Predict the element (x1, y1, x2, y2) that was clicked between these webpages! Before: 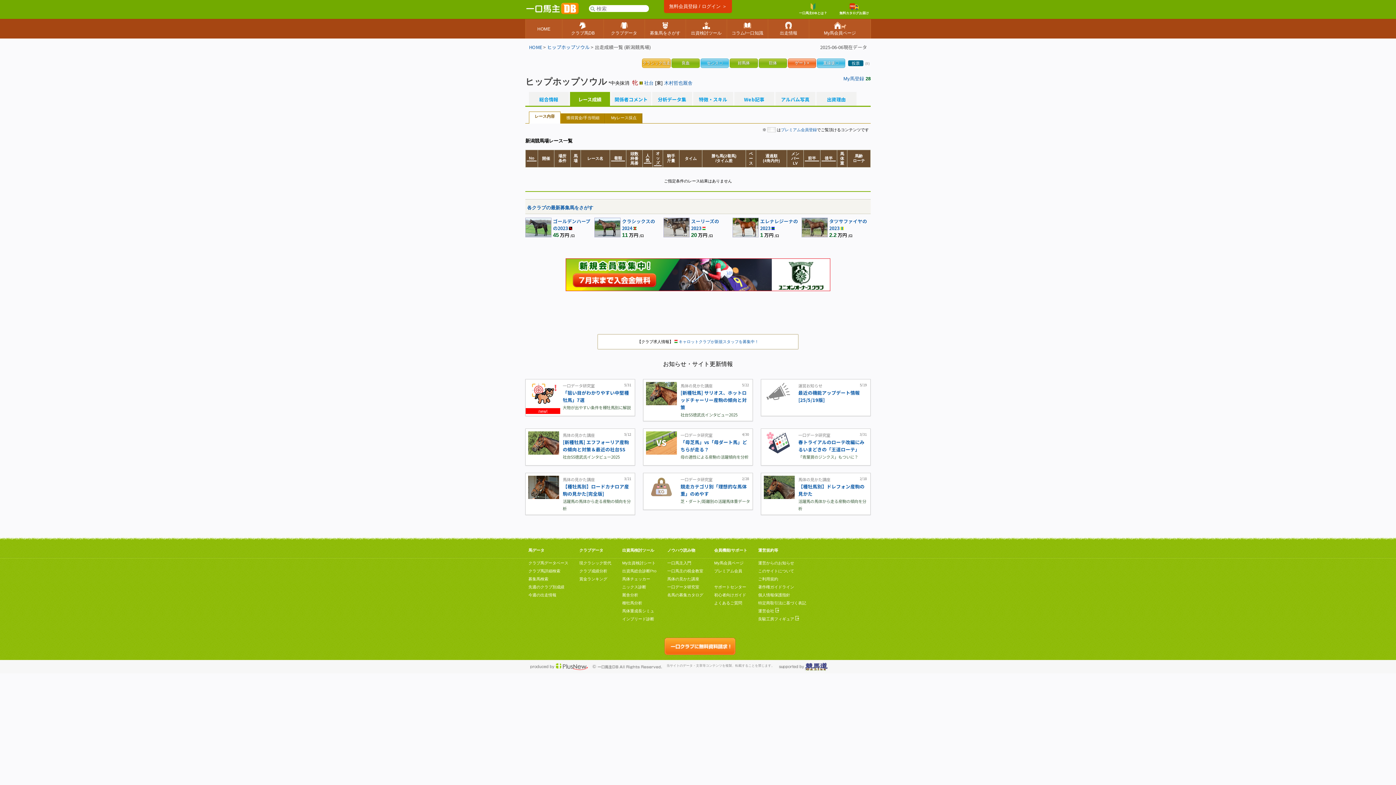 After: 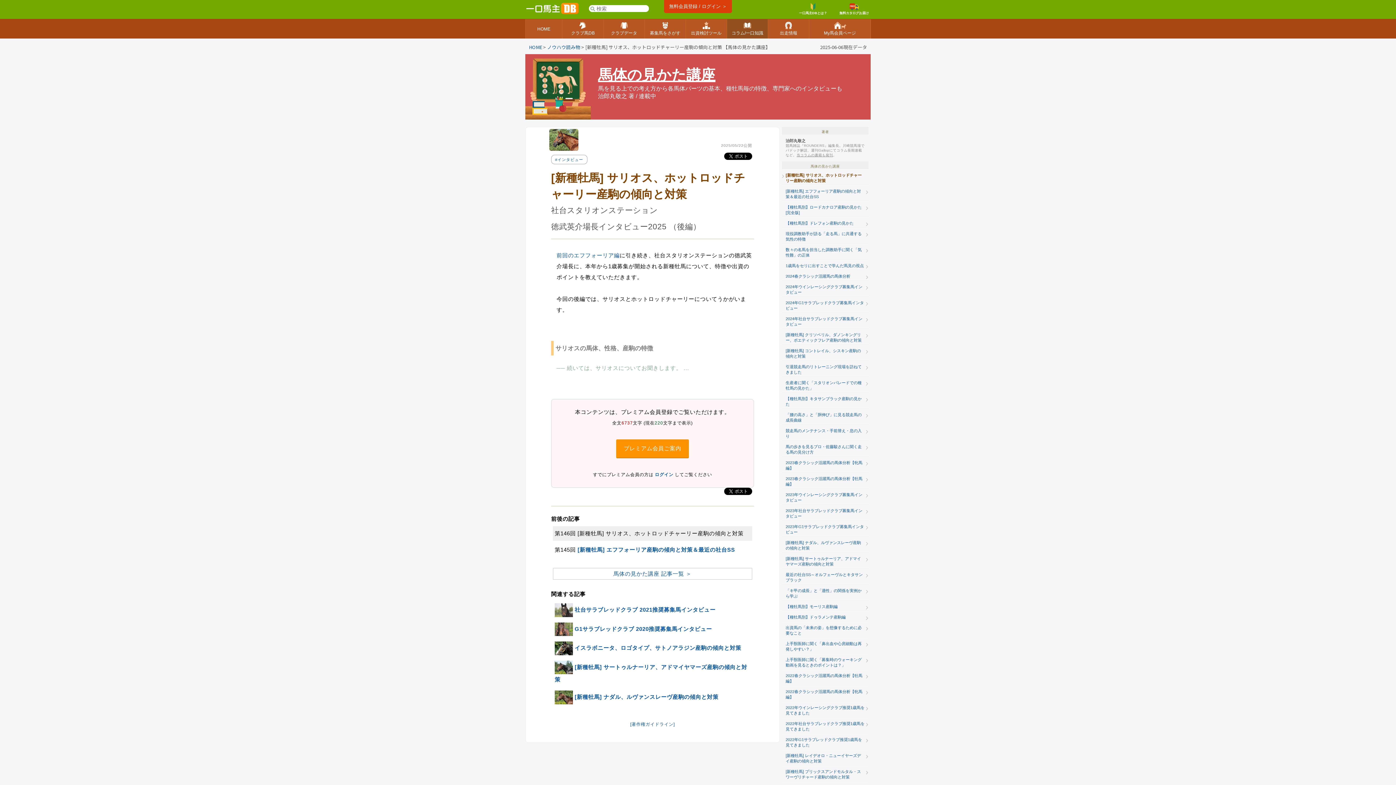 Action: label: 馬体の見かた講座
[新種牡馬] サリオス、ホットロッドチャーリー産駒の傾向と対策
社台SS徳武氏インタビュー2025
5/22 bbox: (643, 379, 753, 428)